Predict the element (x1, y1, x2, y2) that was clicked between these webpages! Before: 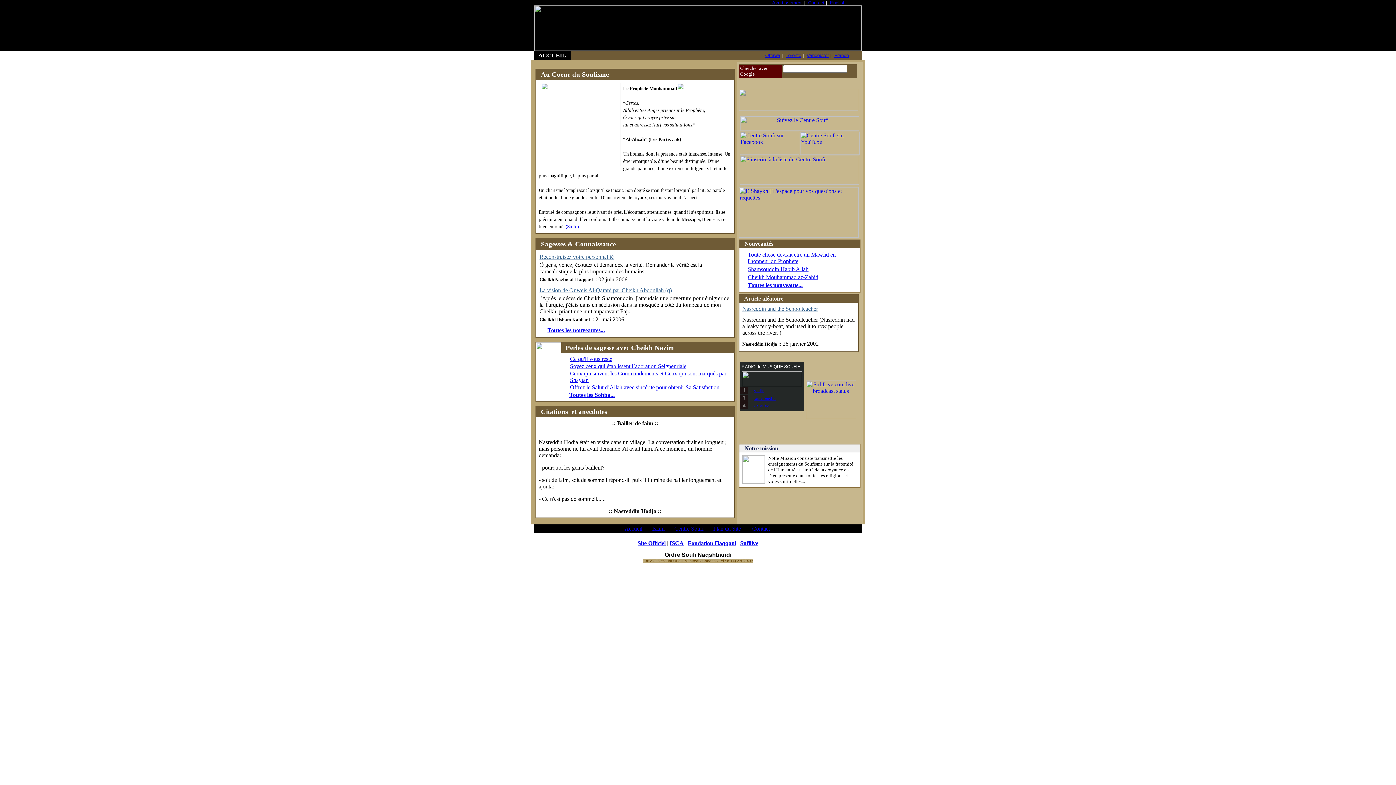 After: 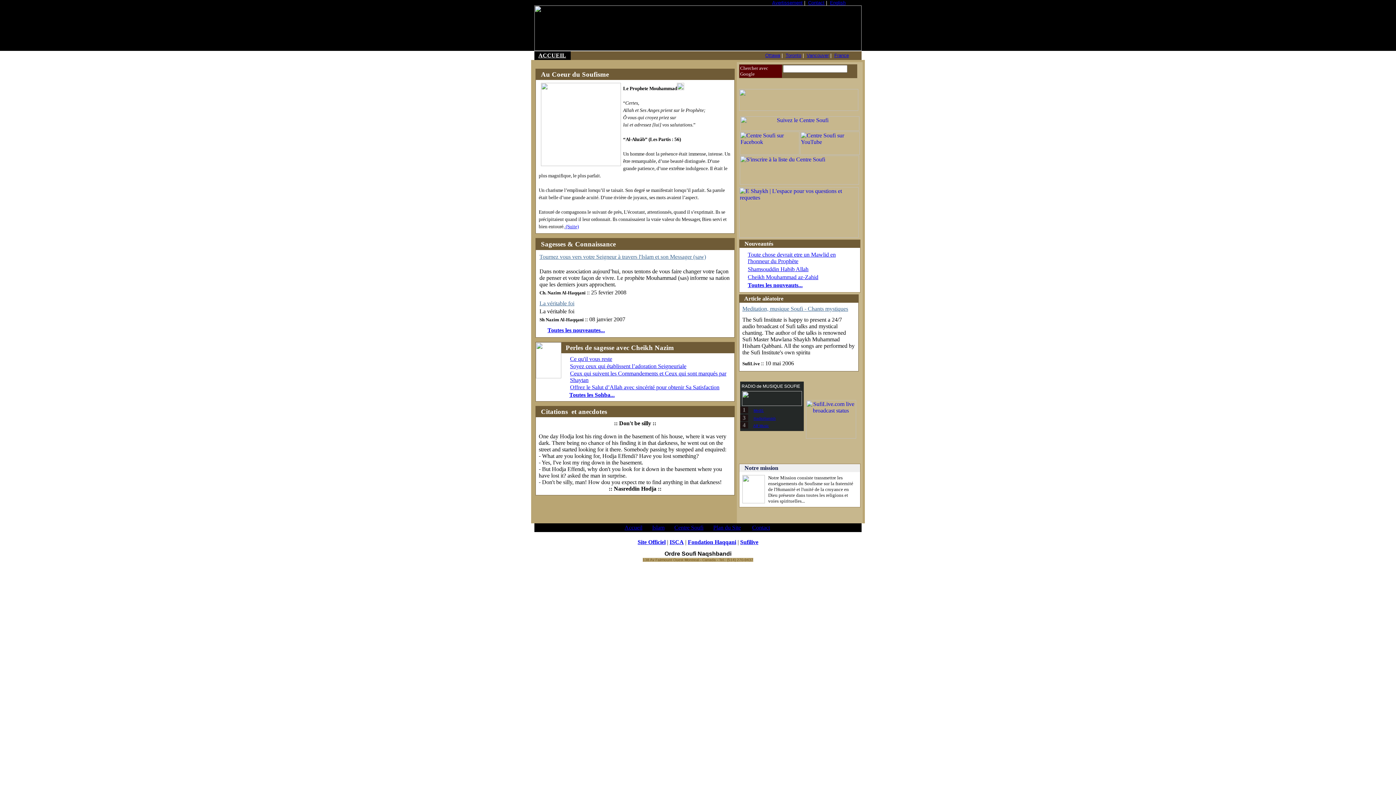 Action: label: Toute chose devrait etre un Mawlid en l'honneur du Prophète bbox: (748, 251, 836, 264)